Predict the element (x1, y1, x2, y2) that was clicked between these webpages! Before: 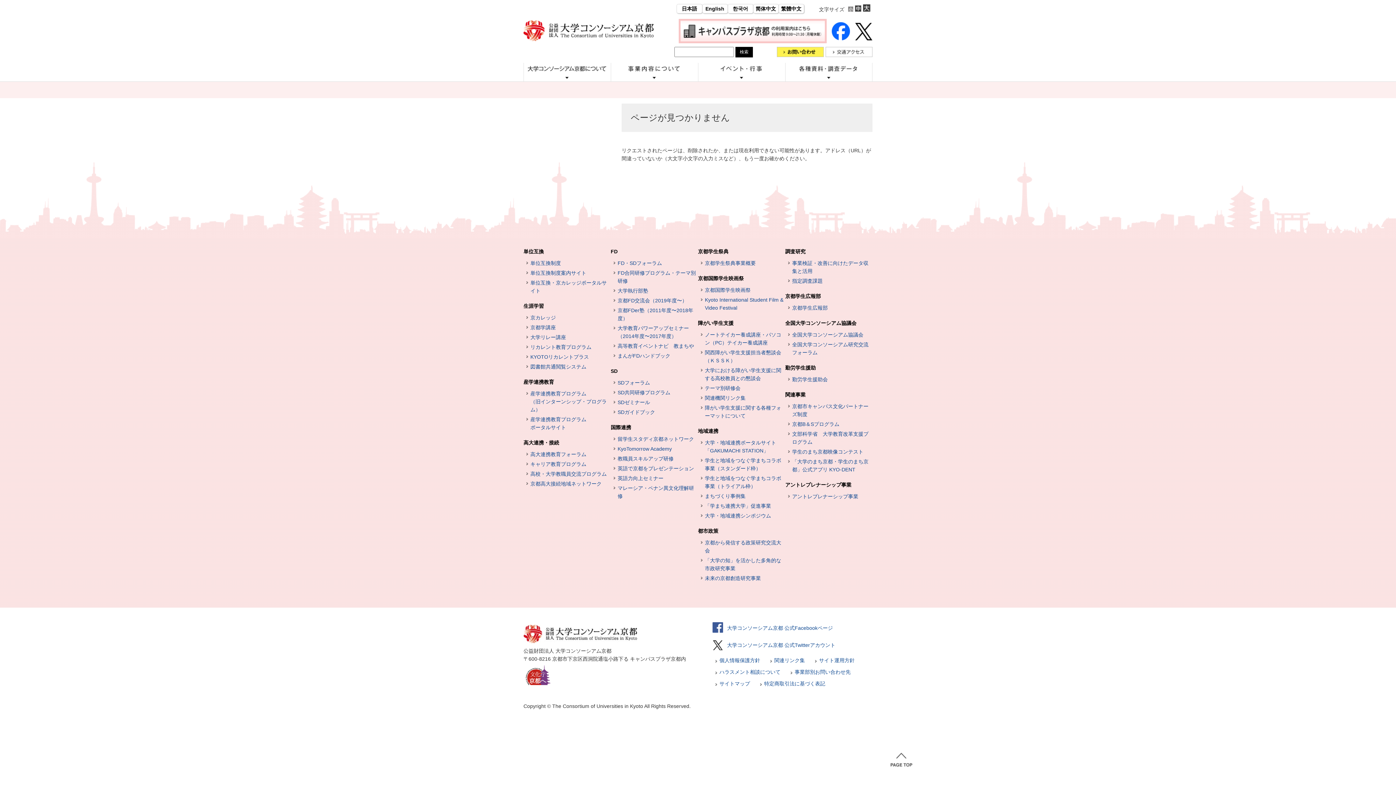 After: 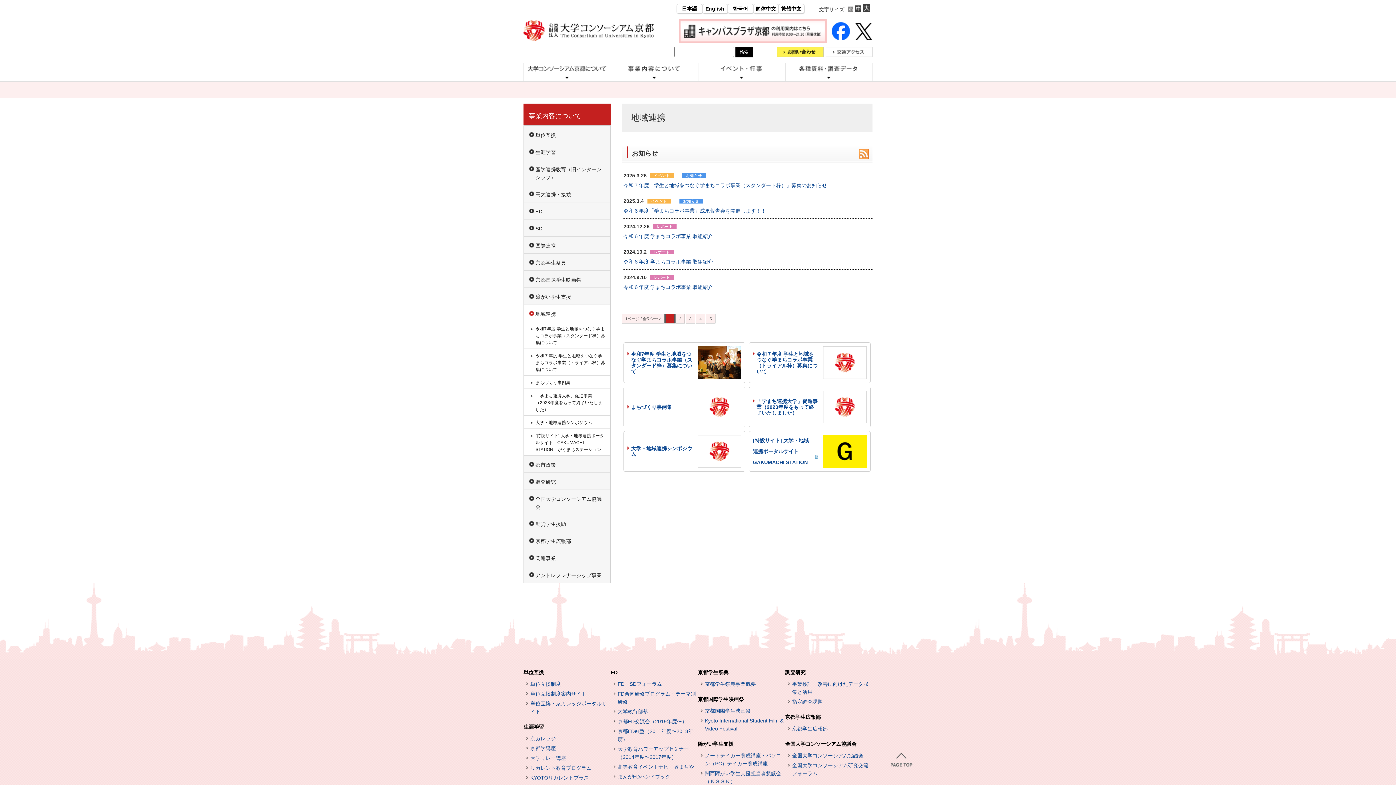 Action: bbox: (698, 427, 785, 435) label: 地域連携